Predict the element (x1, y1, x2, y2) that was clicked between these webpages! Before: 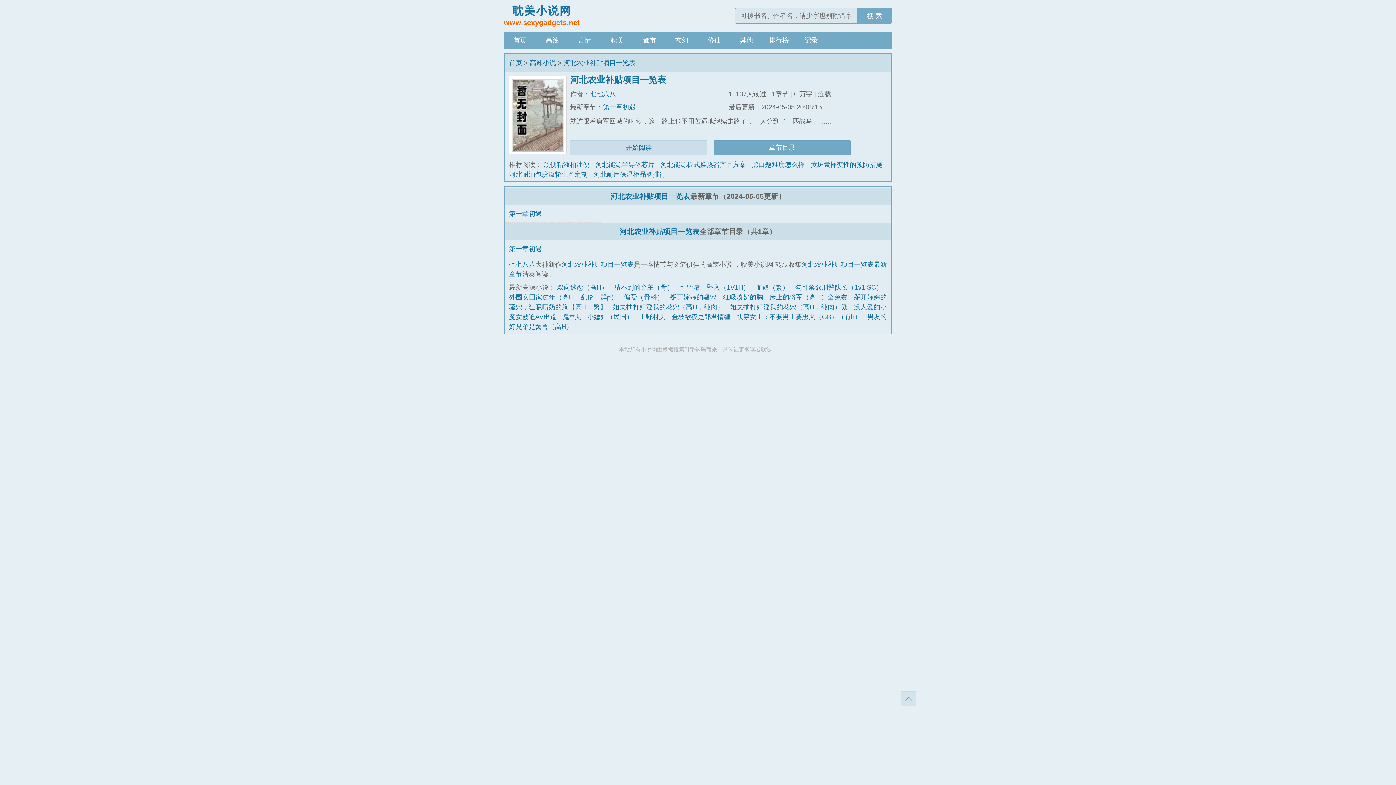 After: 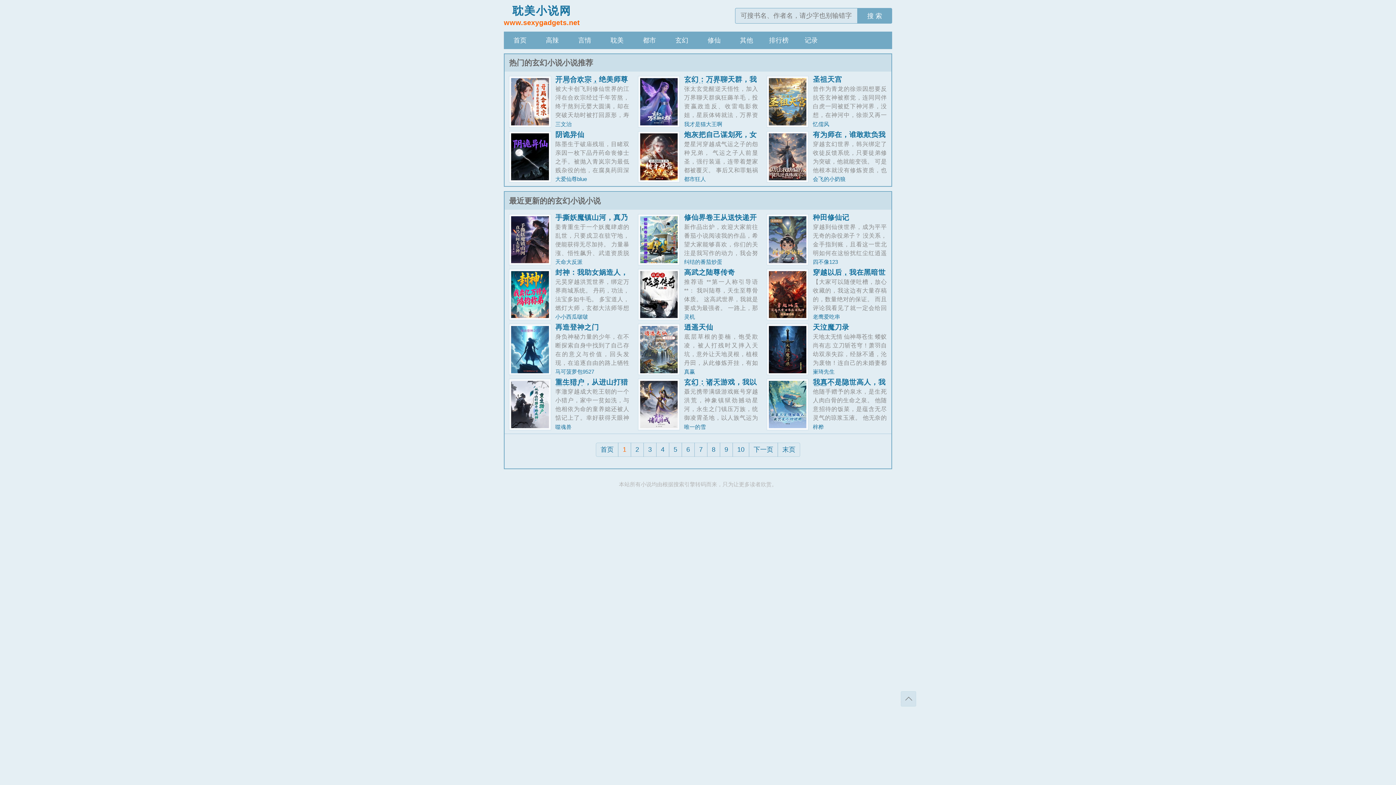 Action: label: 玄幻 bbox: (665, 31, 698, 49)